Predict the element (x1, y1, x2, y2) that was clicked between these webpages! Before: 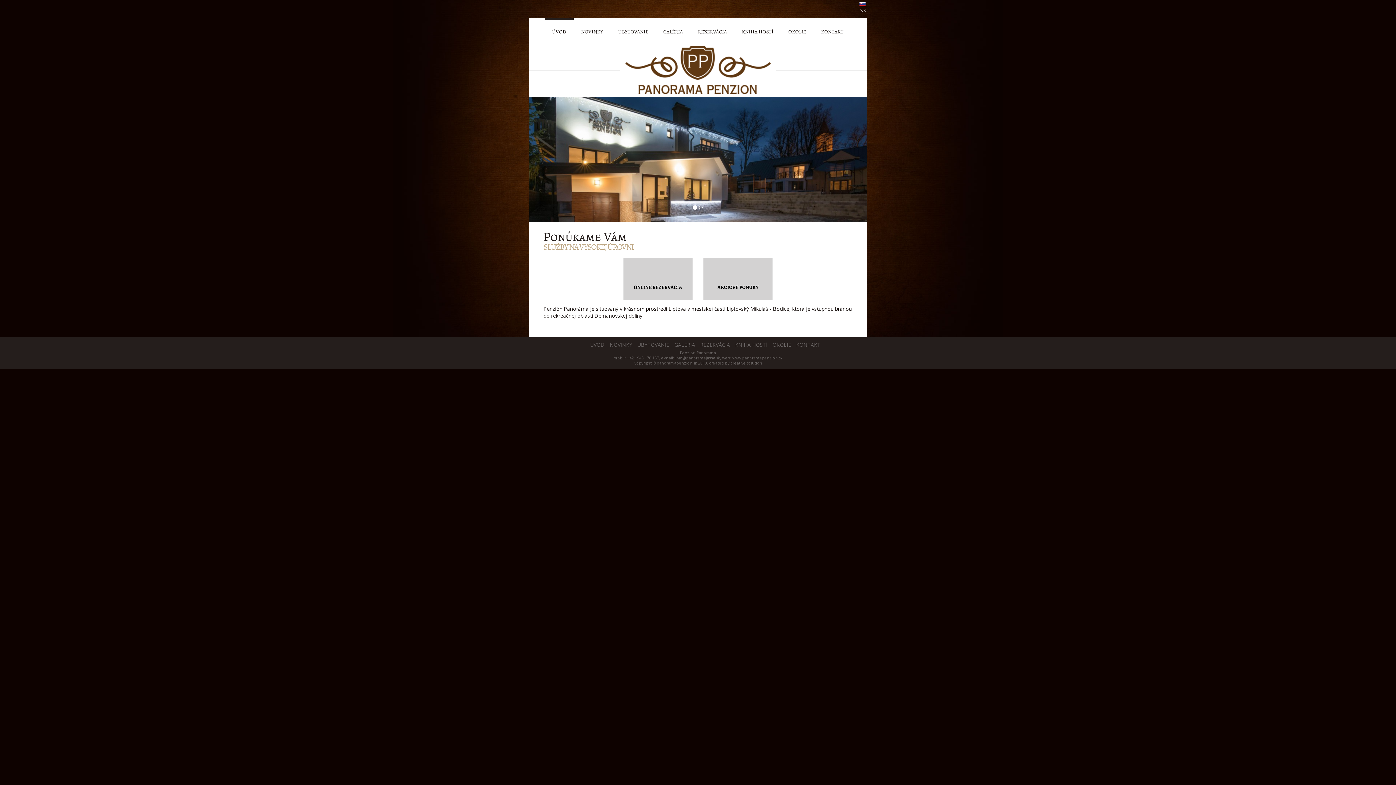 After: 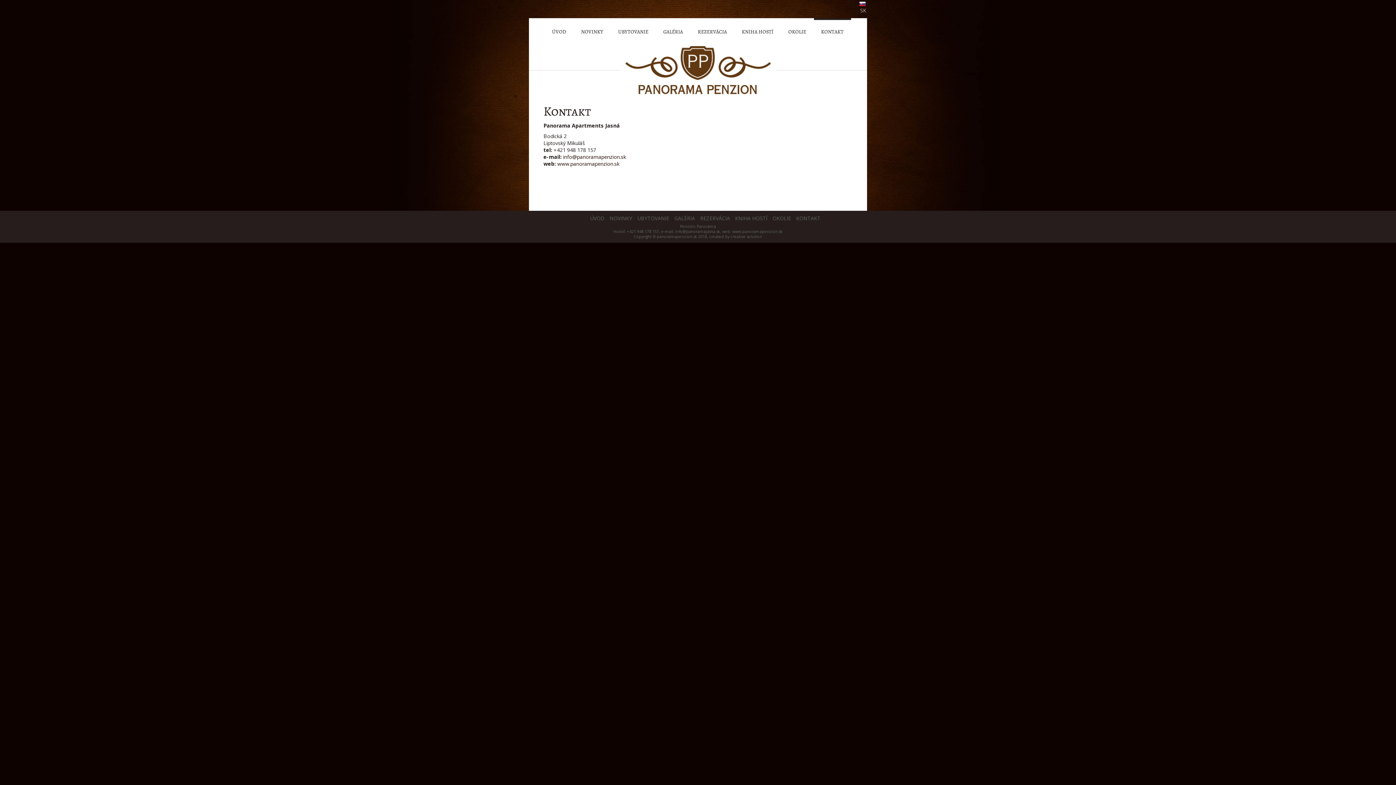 Action: label: KONTAKT bbox: (814, 18, 851, 43)